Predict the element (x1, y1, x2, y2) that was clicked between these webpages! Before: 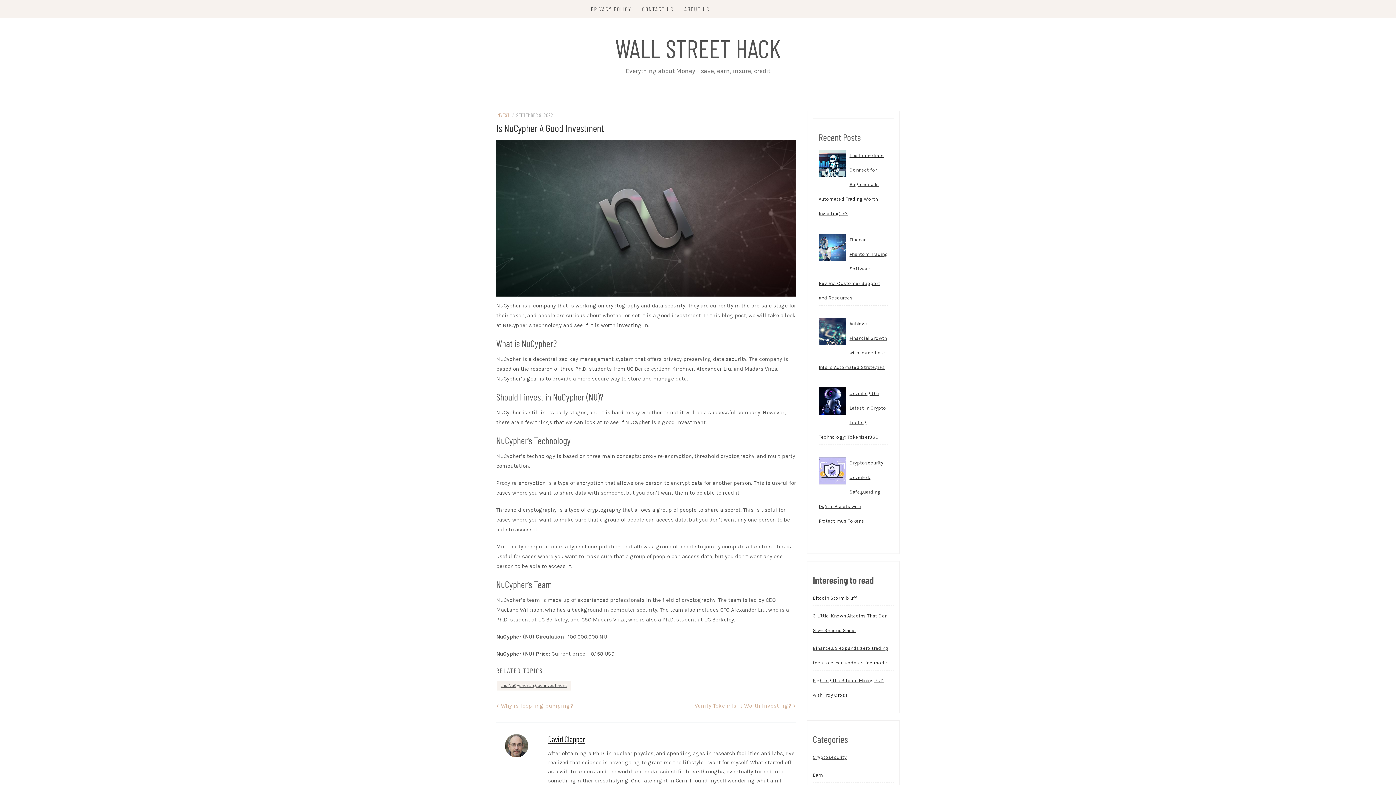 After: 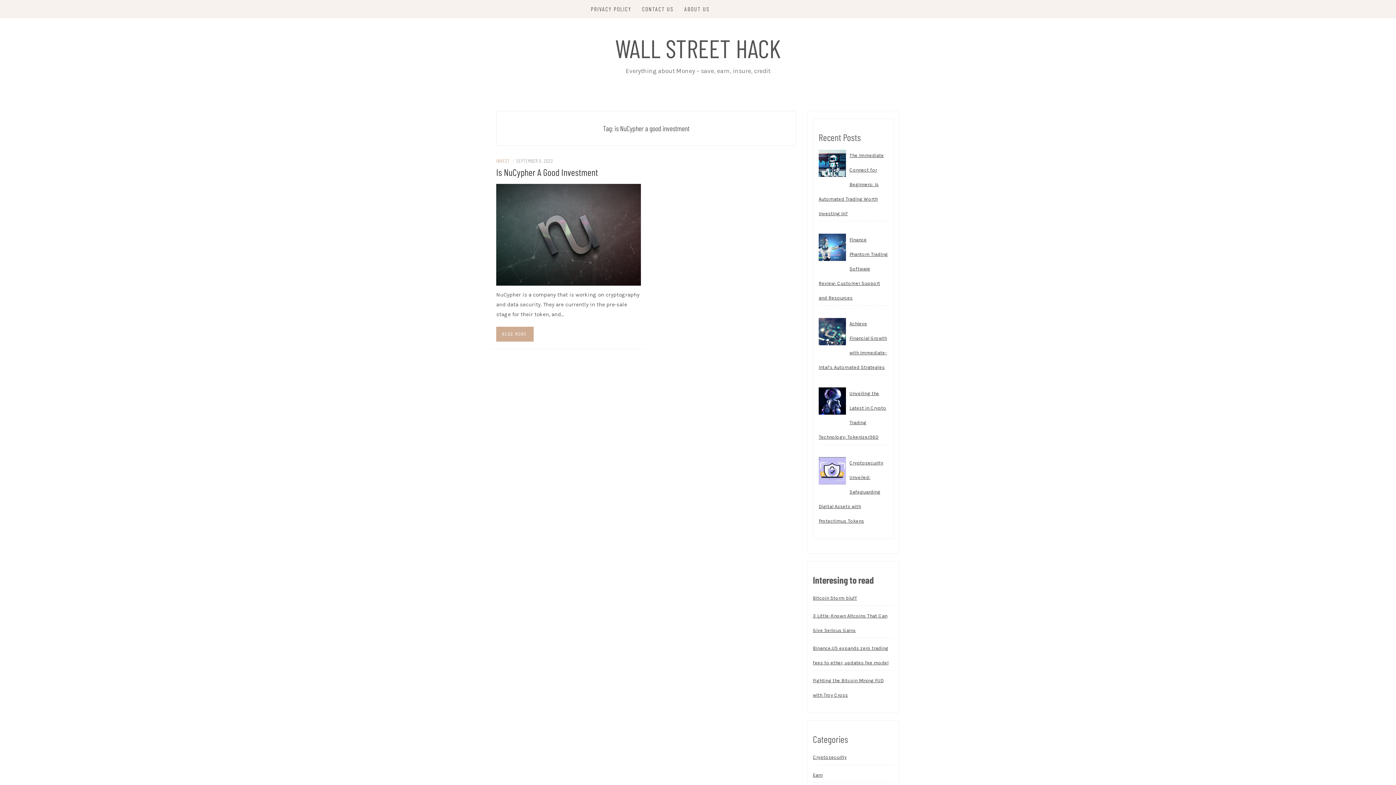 Action: label: is NuCypher a good investment bbox: (497, 681, 570, 690)